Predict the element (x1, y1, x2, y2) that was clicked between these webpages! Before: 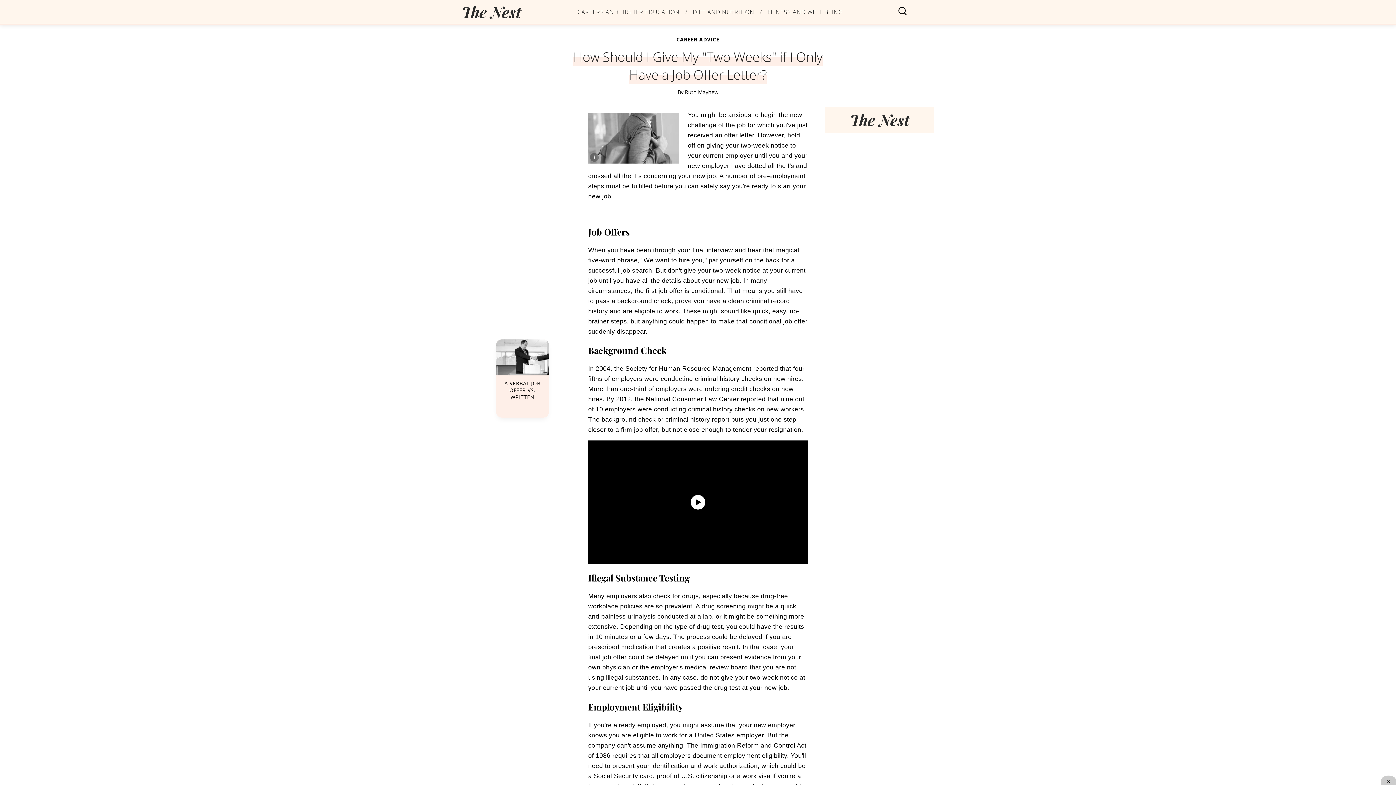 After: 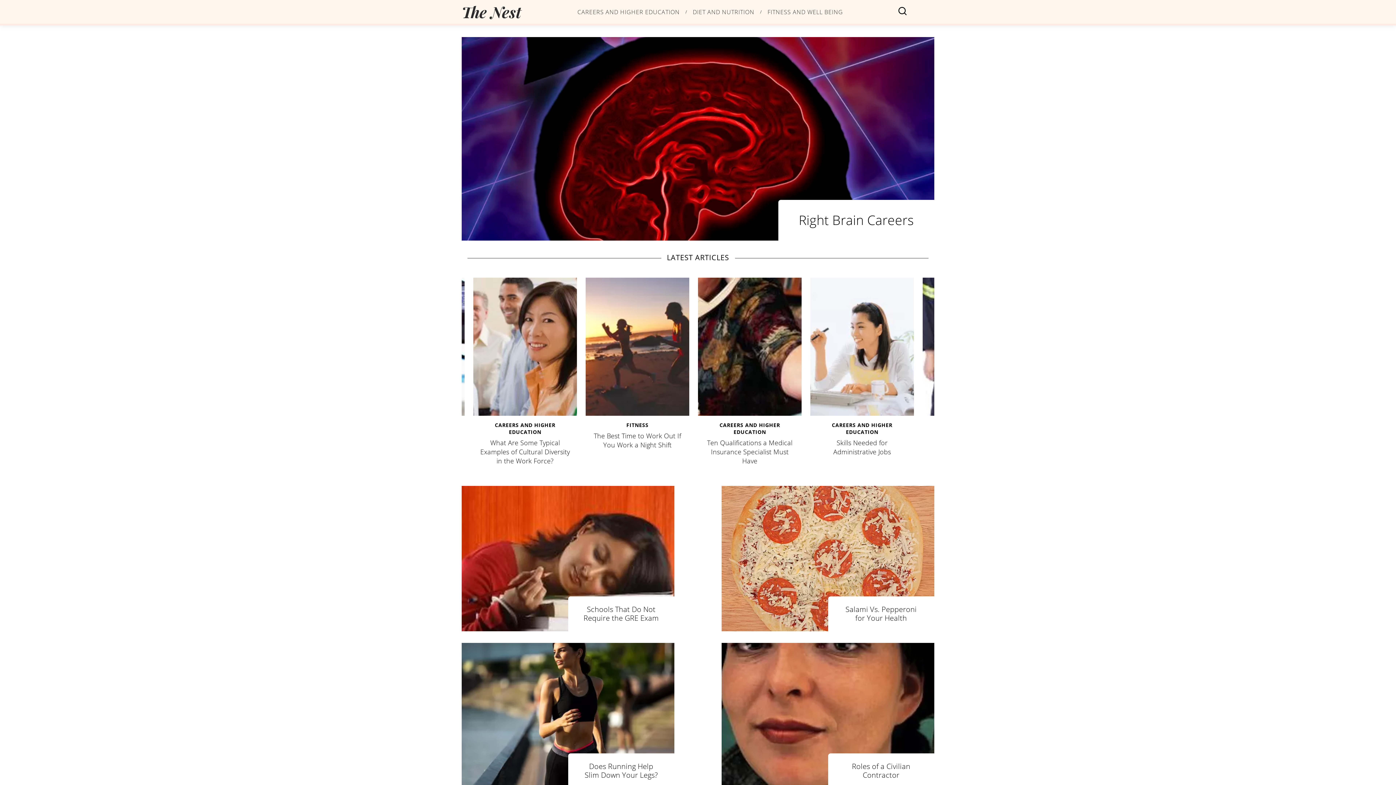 Action: bbox: (461, 3, 521, 20) label: logo